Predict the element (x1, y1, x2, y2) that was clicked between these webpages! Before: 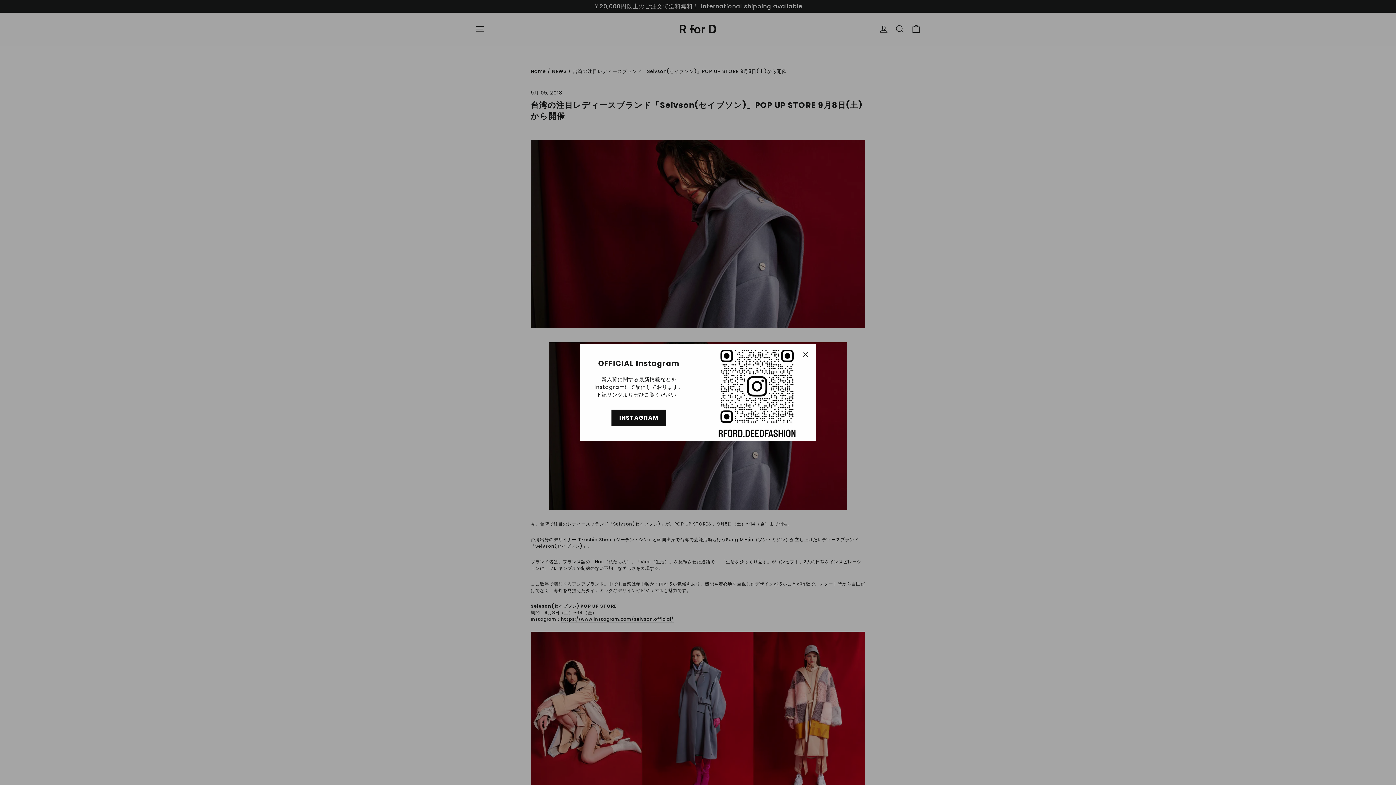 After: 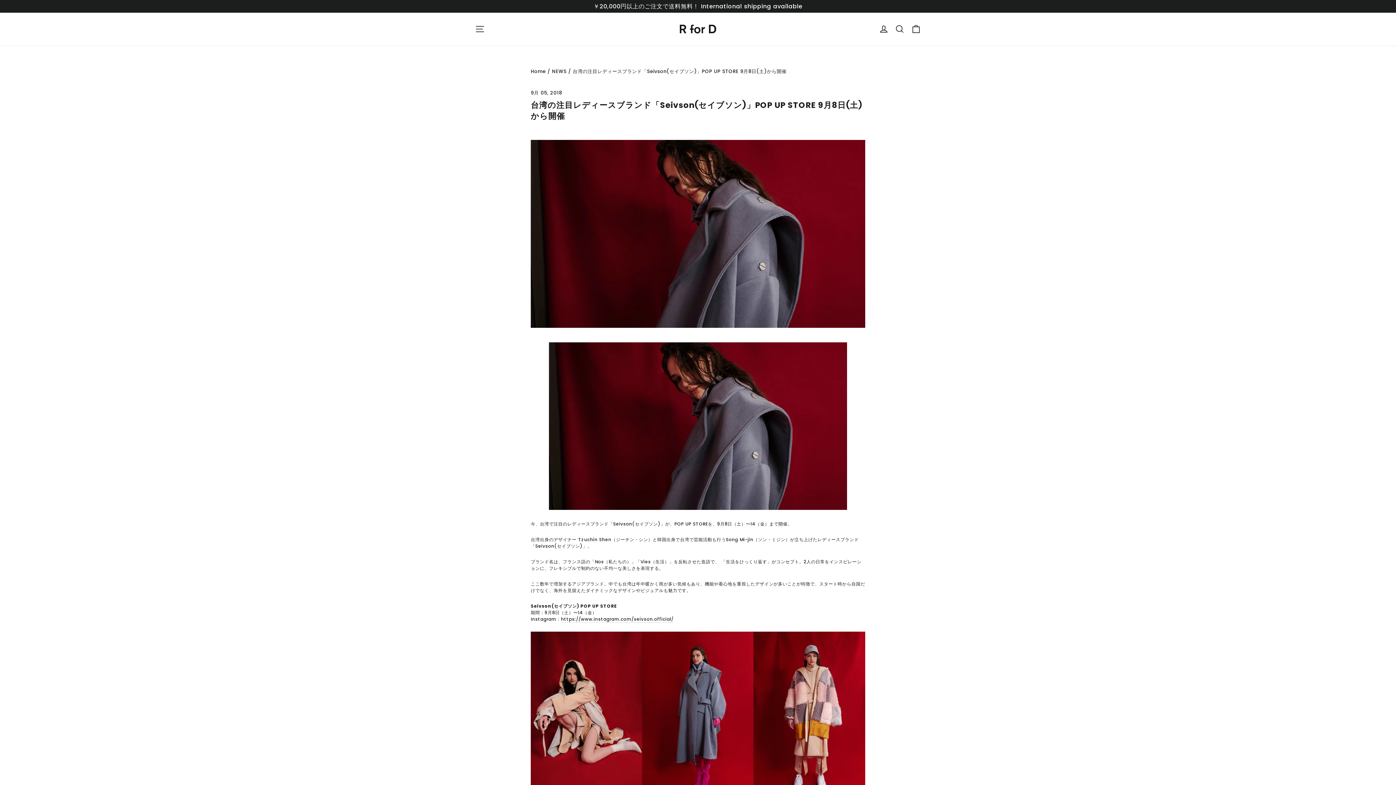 Action: bbox: (798, 348, 812, 361) label: "Close (esc)"